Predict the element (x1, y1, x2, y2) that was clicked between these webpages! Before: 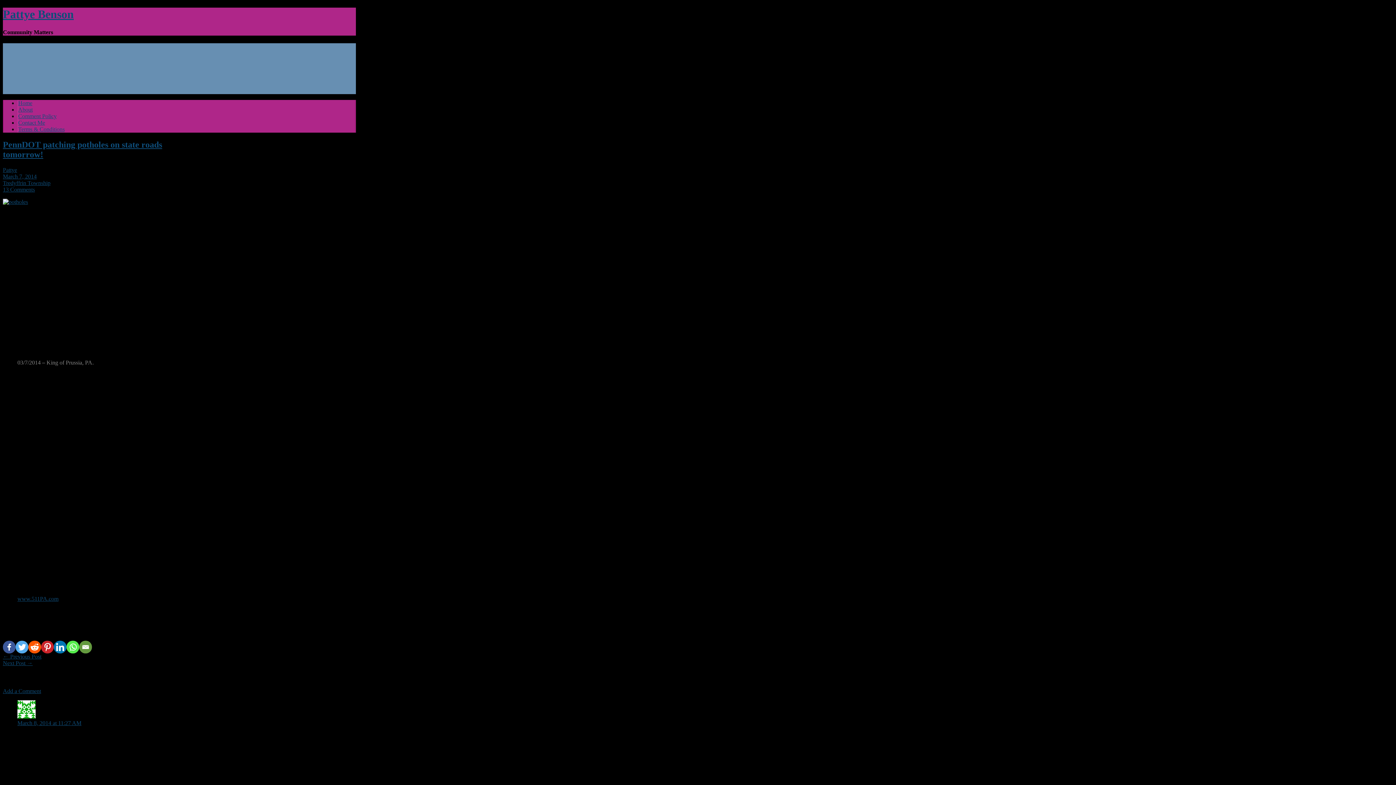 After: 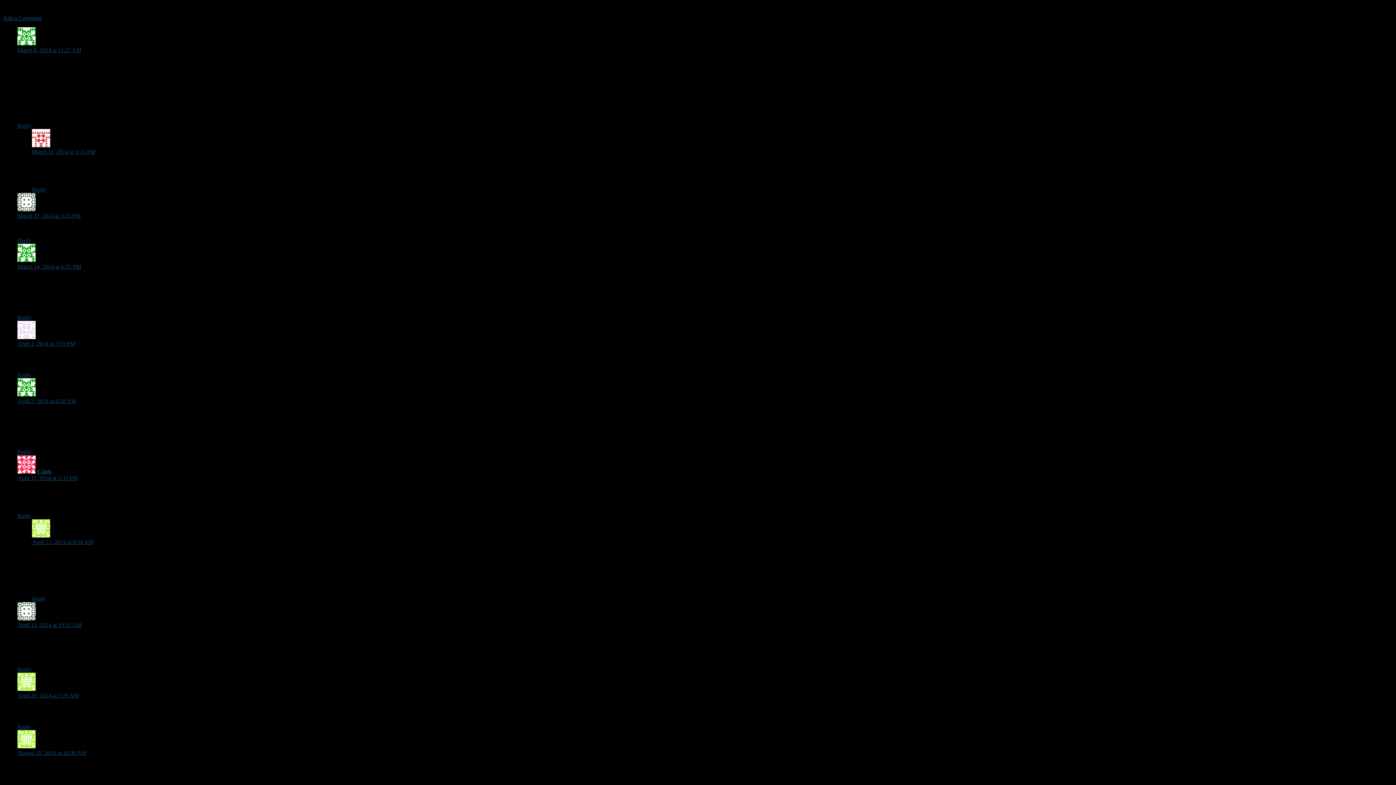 Action: bbox: (2, 186, 34, 192) label: 13 Comments